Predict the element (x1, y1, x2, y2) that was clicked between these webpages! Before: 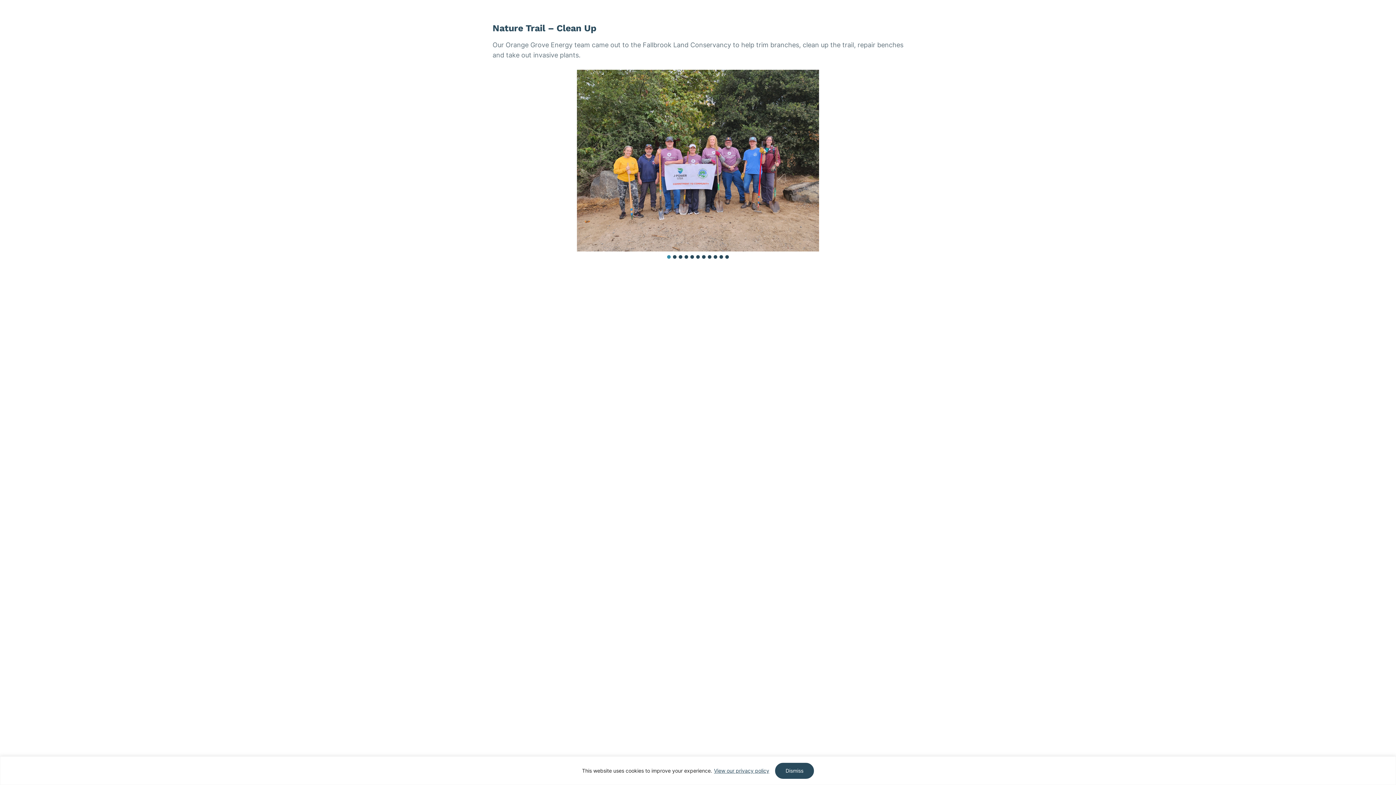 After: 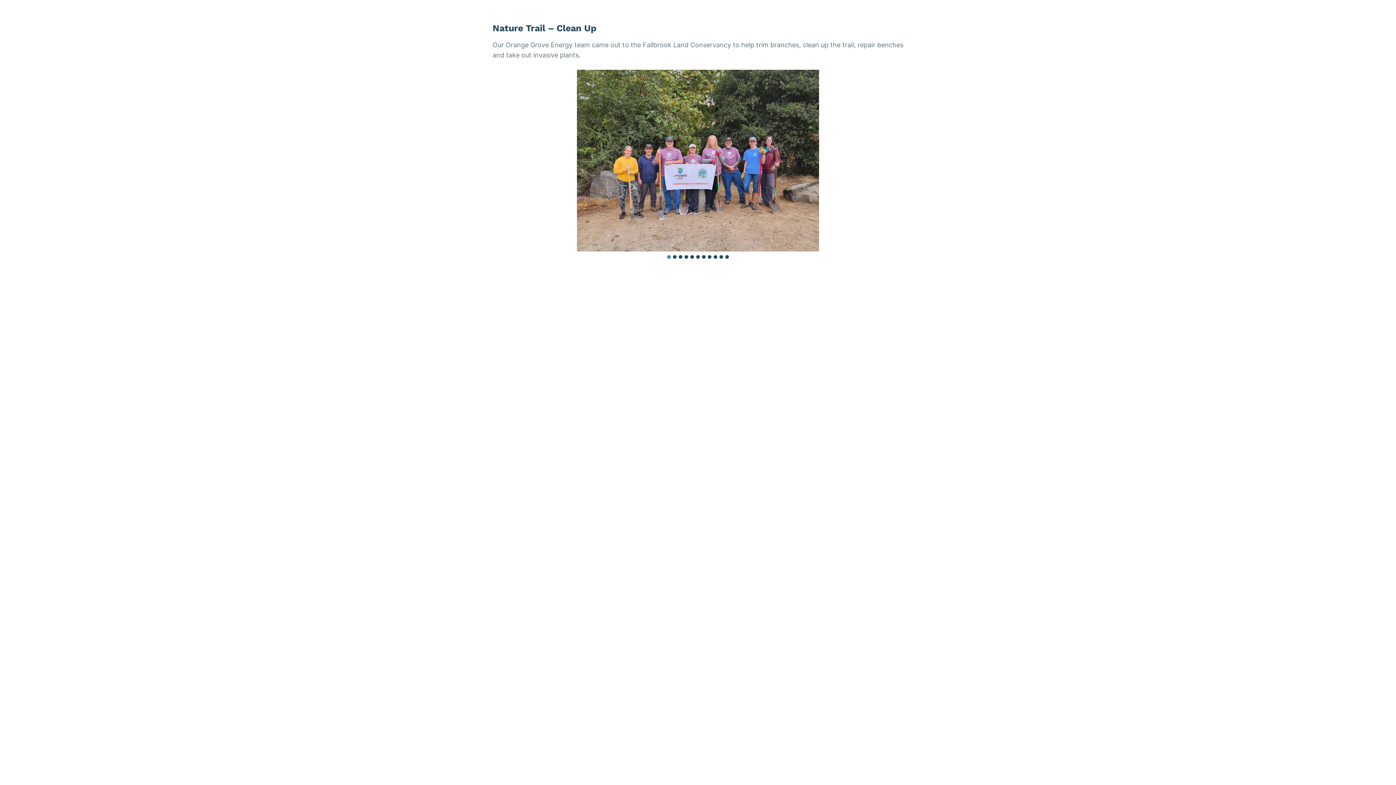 Action: label: Dismiss bbox: (775, 763, 814, 779)